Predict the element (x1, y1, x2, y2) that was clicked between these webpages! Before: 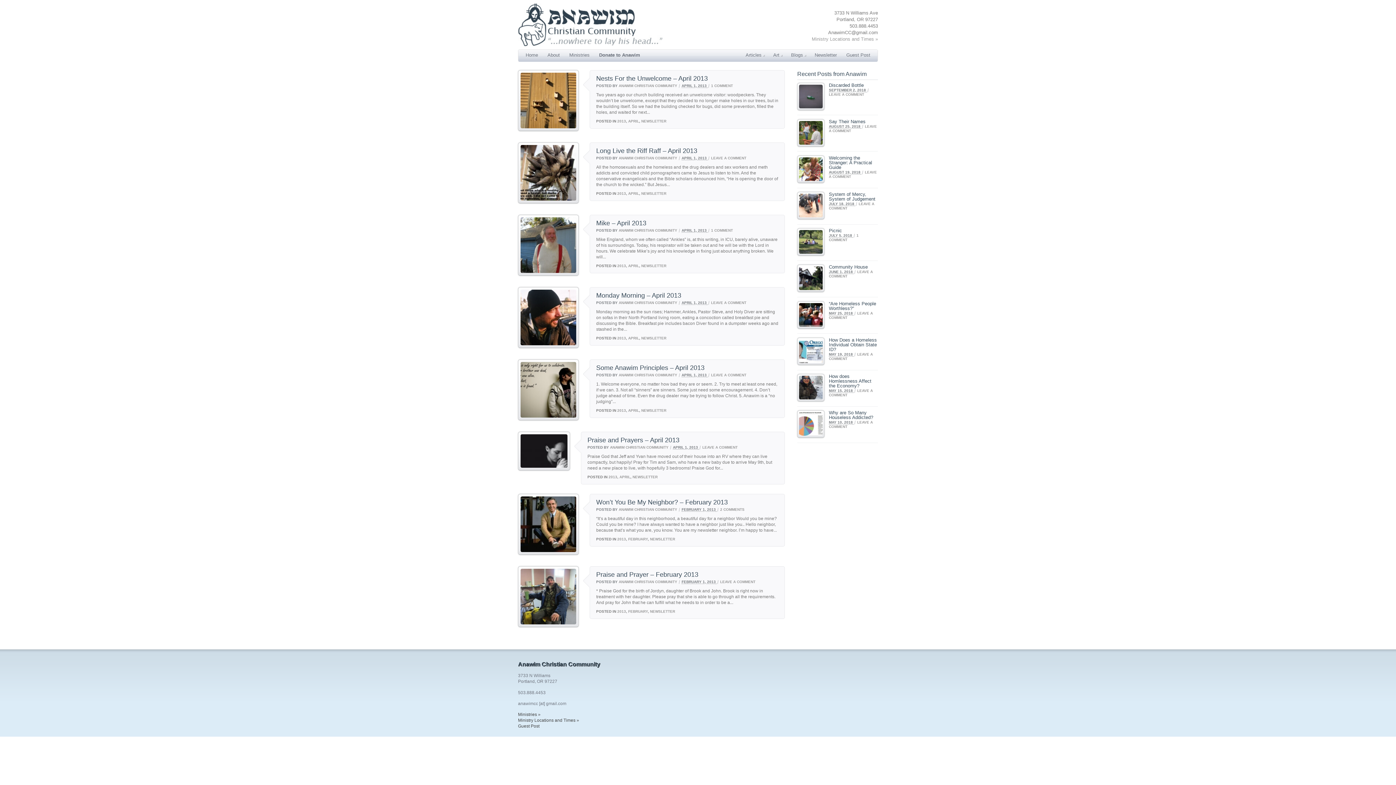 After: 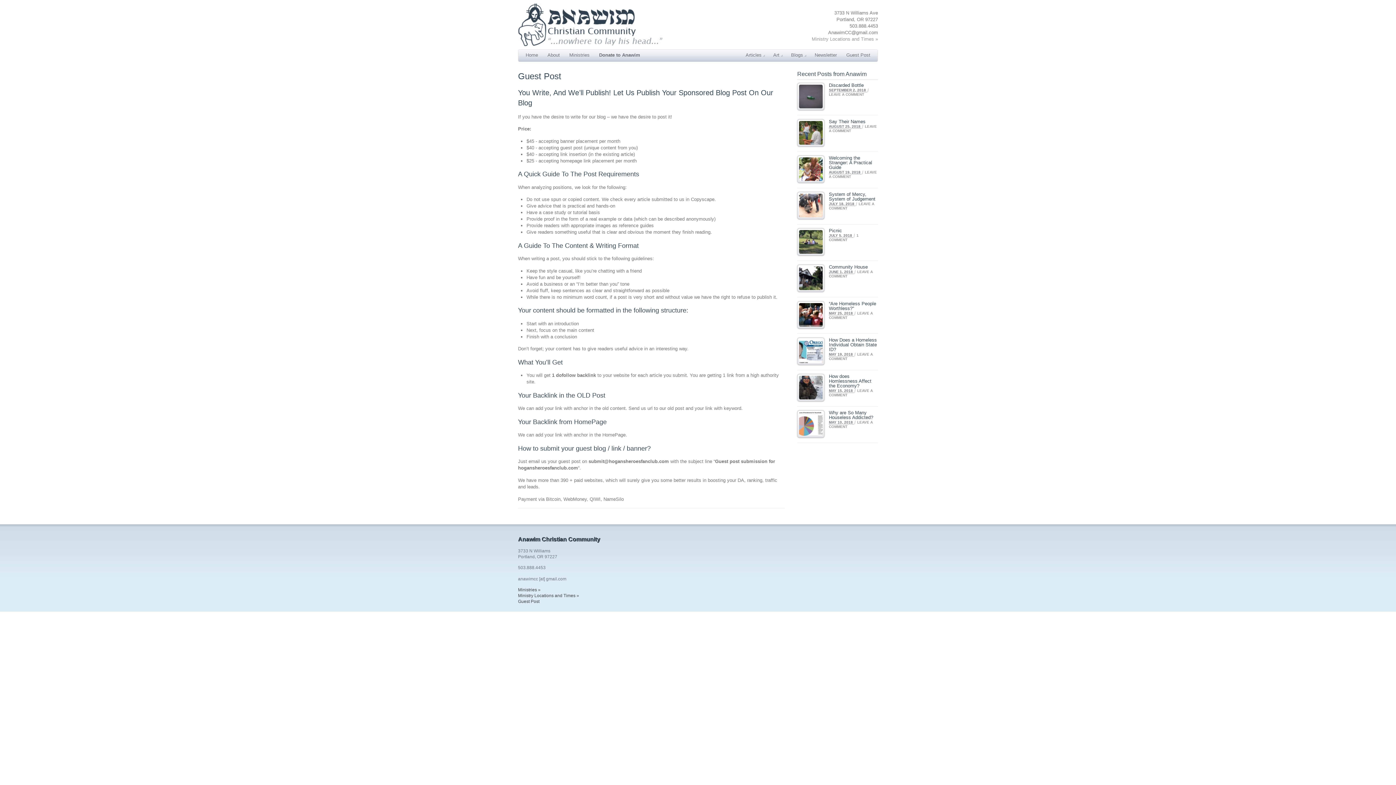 Action: label: Guest Post bbox: (841, 50, 875, 60)